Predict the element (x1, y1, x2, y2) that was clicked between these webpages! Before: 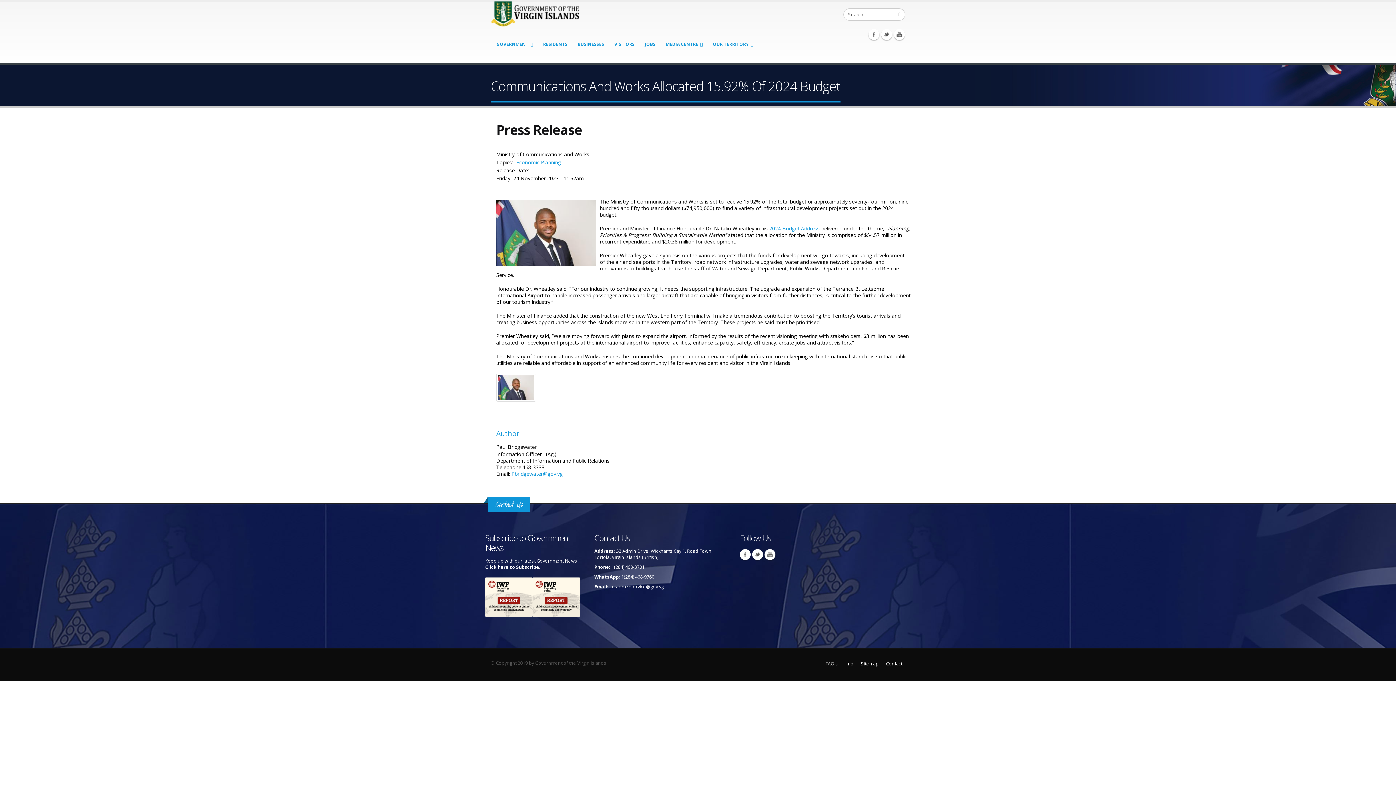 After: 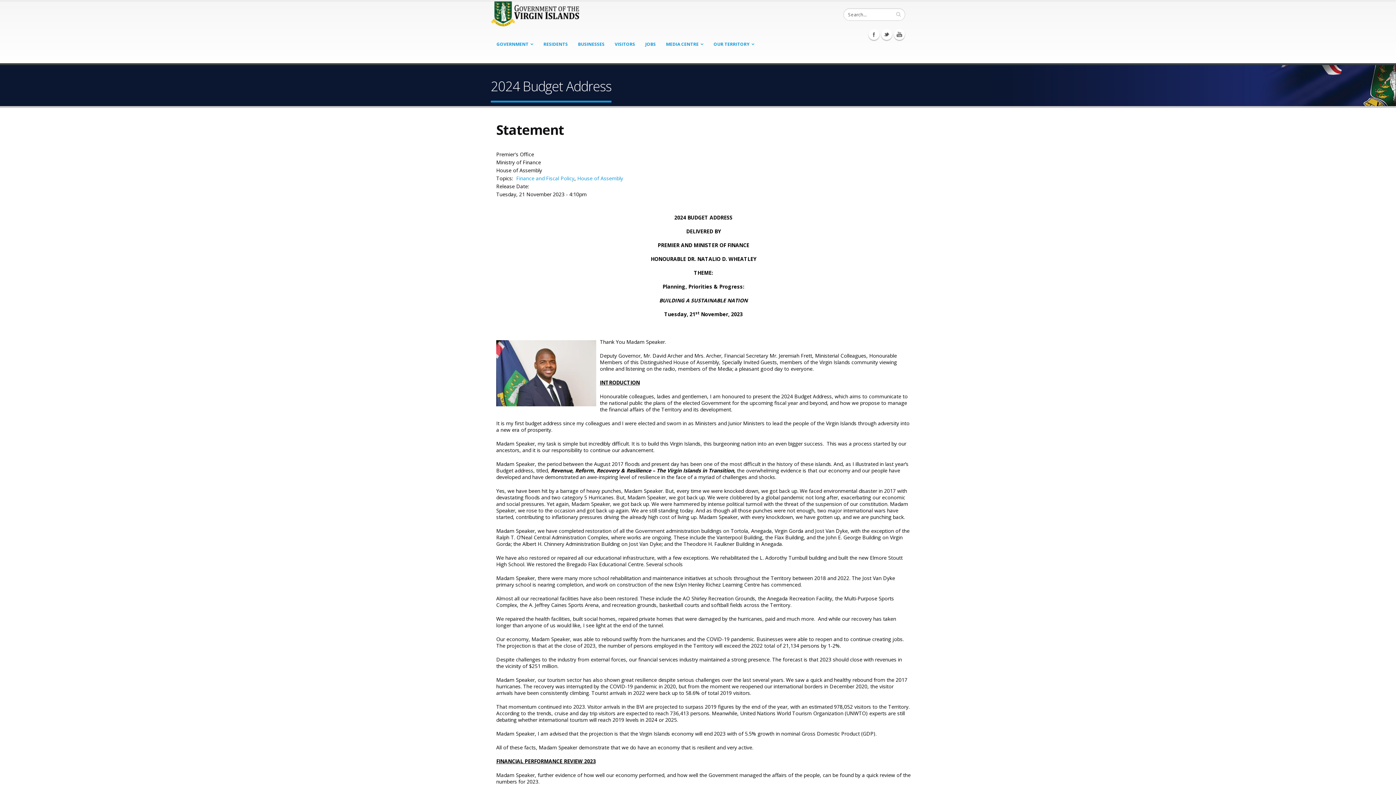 Action: label: 2024 Budget Address bbox: (769, 225, 820, 232)